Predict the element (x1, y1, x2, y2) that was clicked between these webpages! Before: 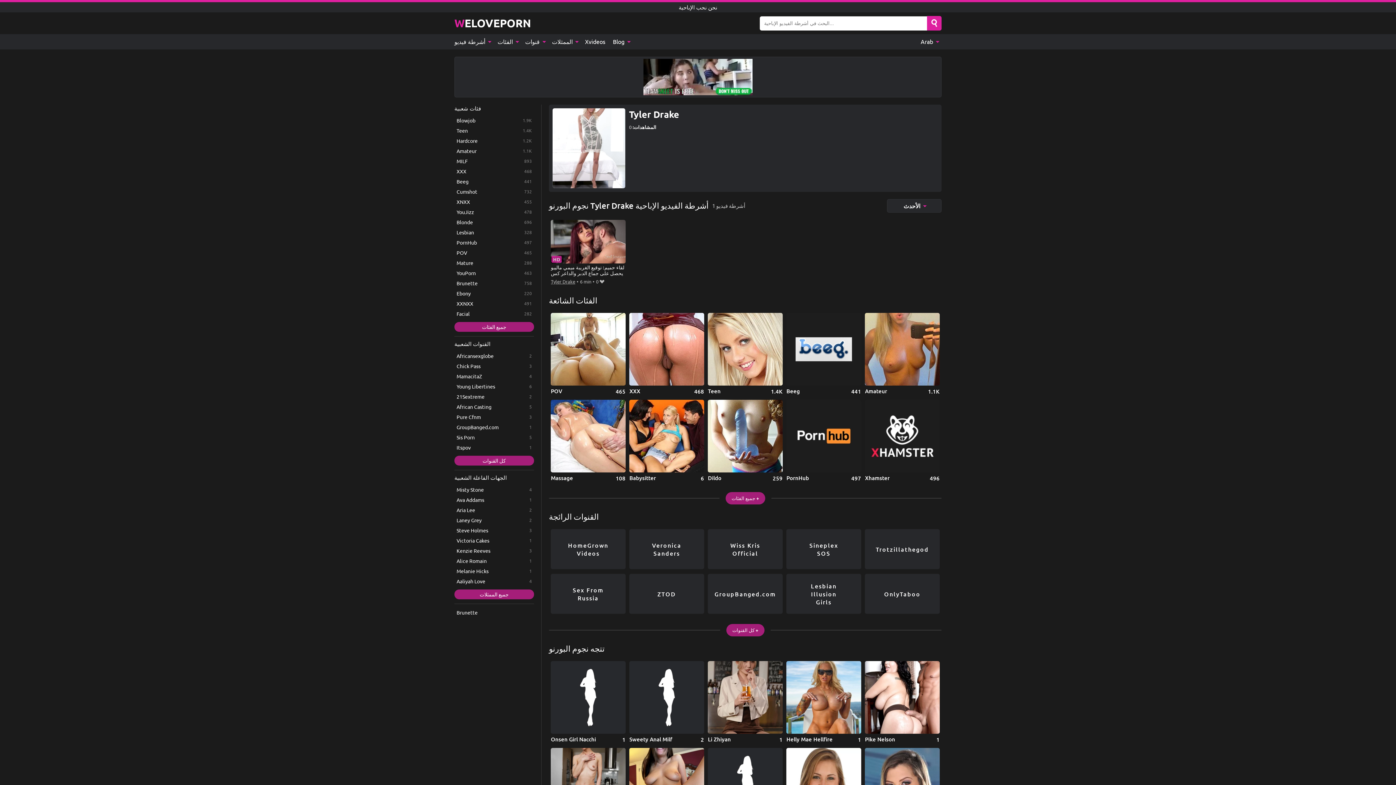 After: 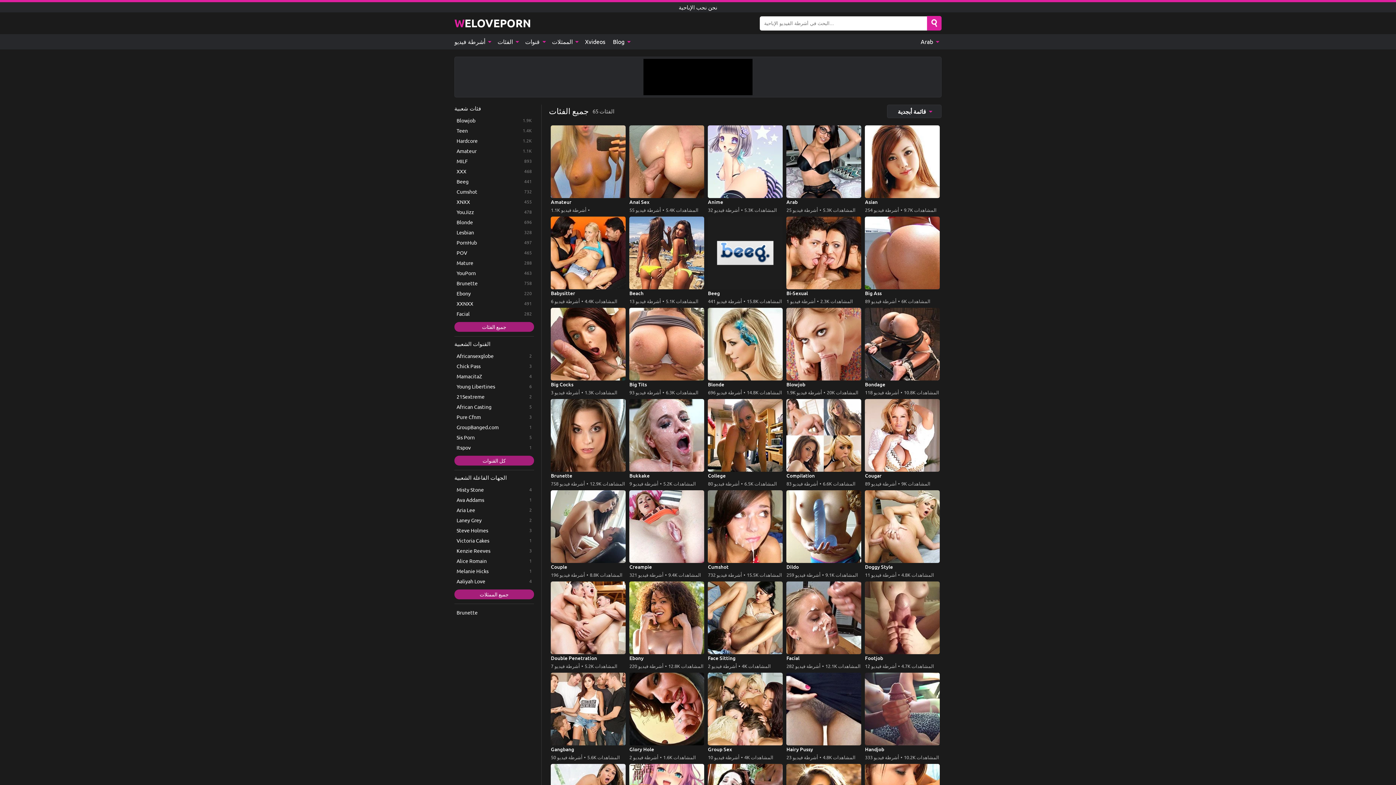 Action: label: جميع الفئات + bbox: (725, 492, 765, 504)